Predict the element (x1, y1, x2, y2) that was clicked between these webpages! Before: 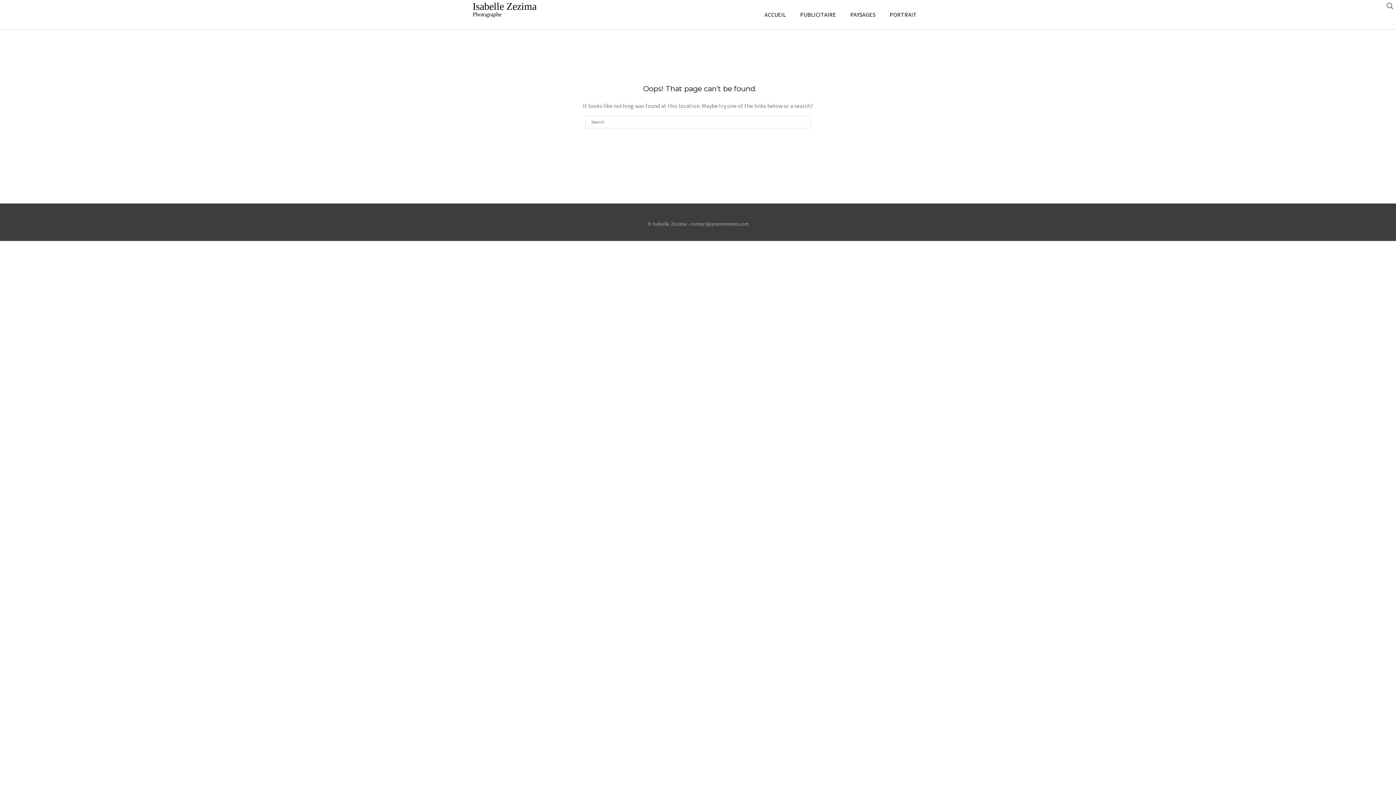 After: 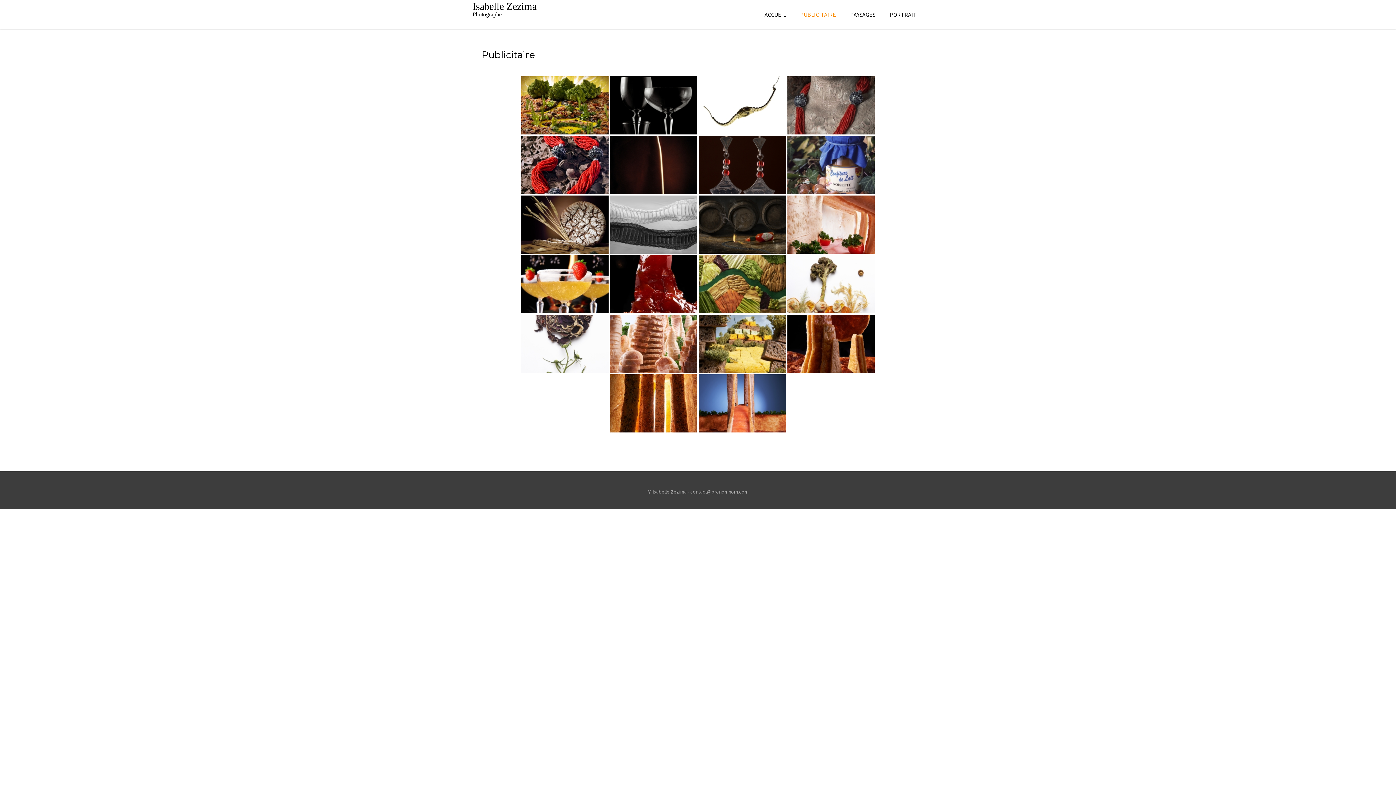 Action: label: PUBLICITAIRE bbox: (793, 7, 842, 21)